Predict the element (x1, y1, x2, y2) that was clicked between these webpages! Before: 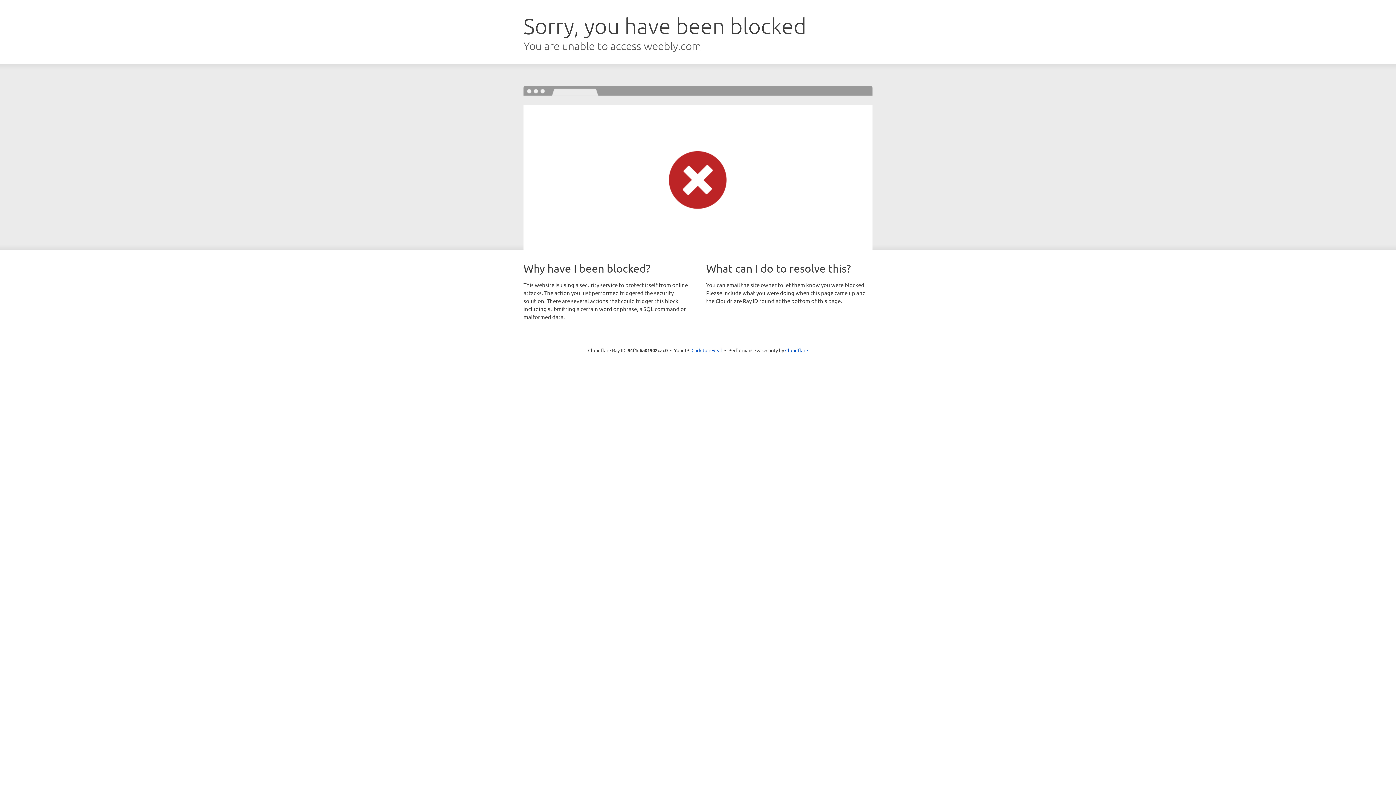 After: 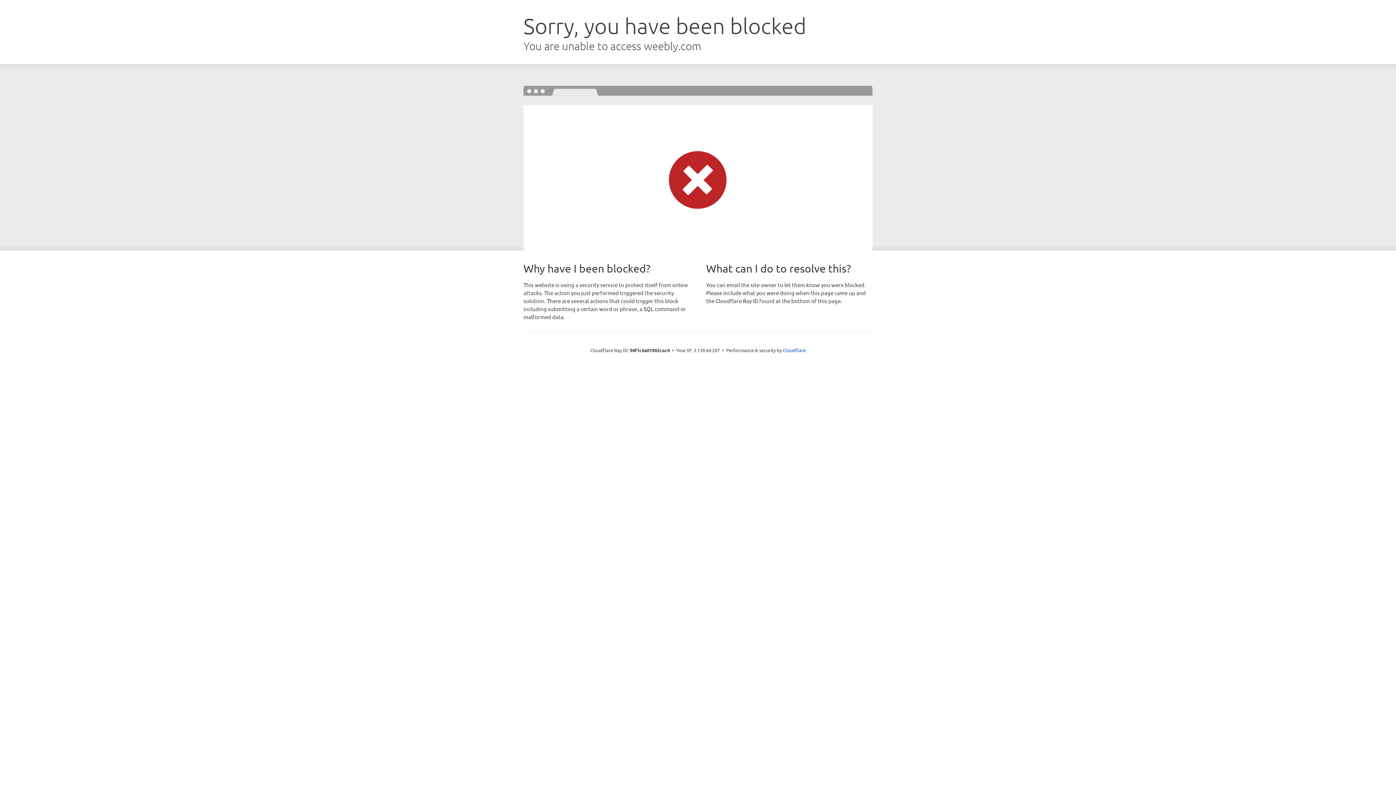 Action: label: Click to reveal bbox: (691, 346, 722, 353)